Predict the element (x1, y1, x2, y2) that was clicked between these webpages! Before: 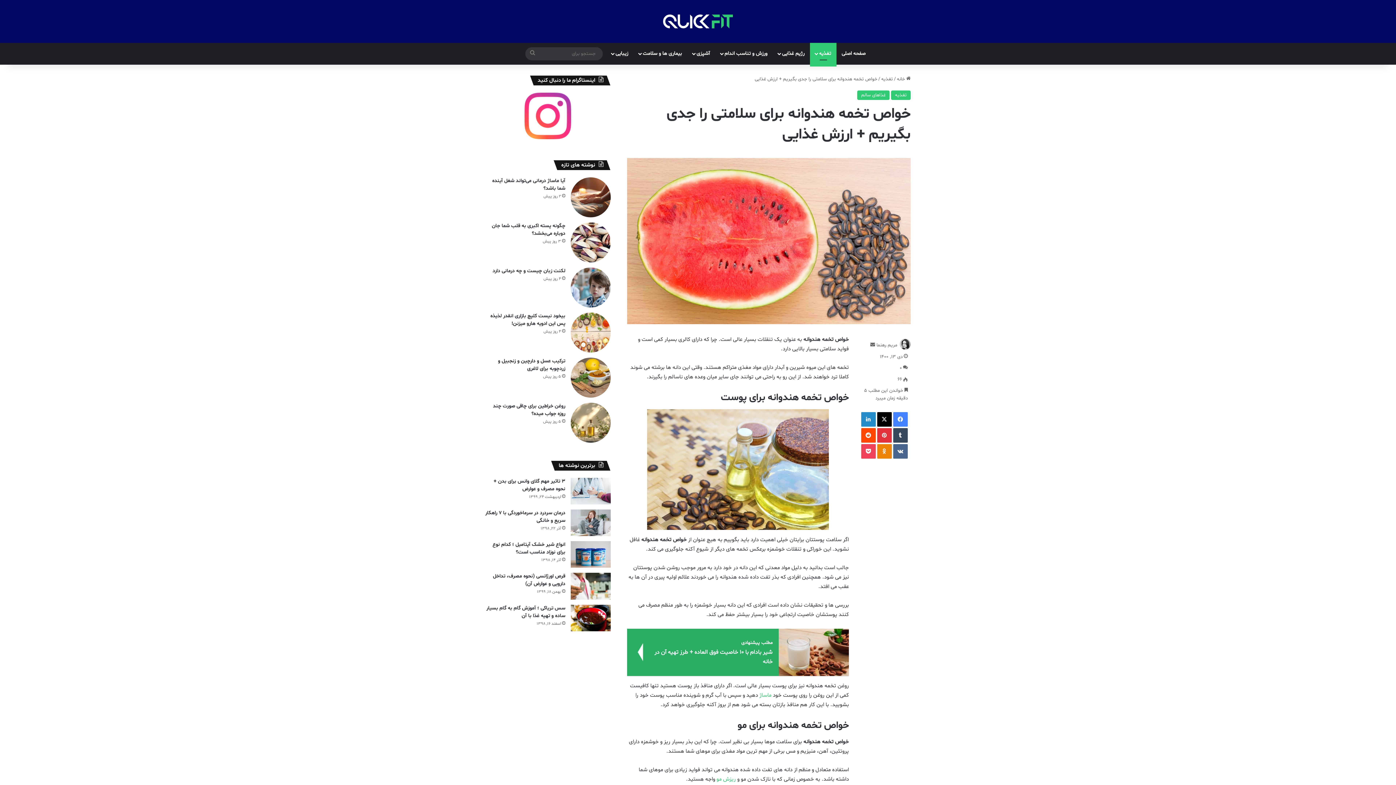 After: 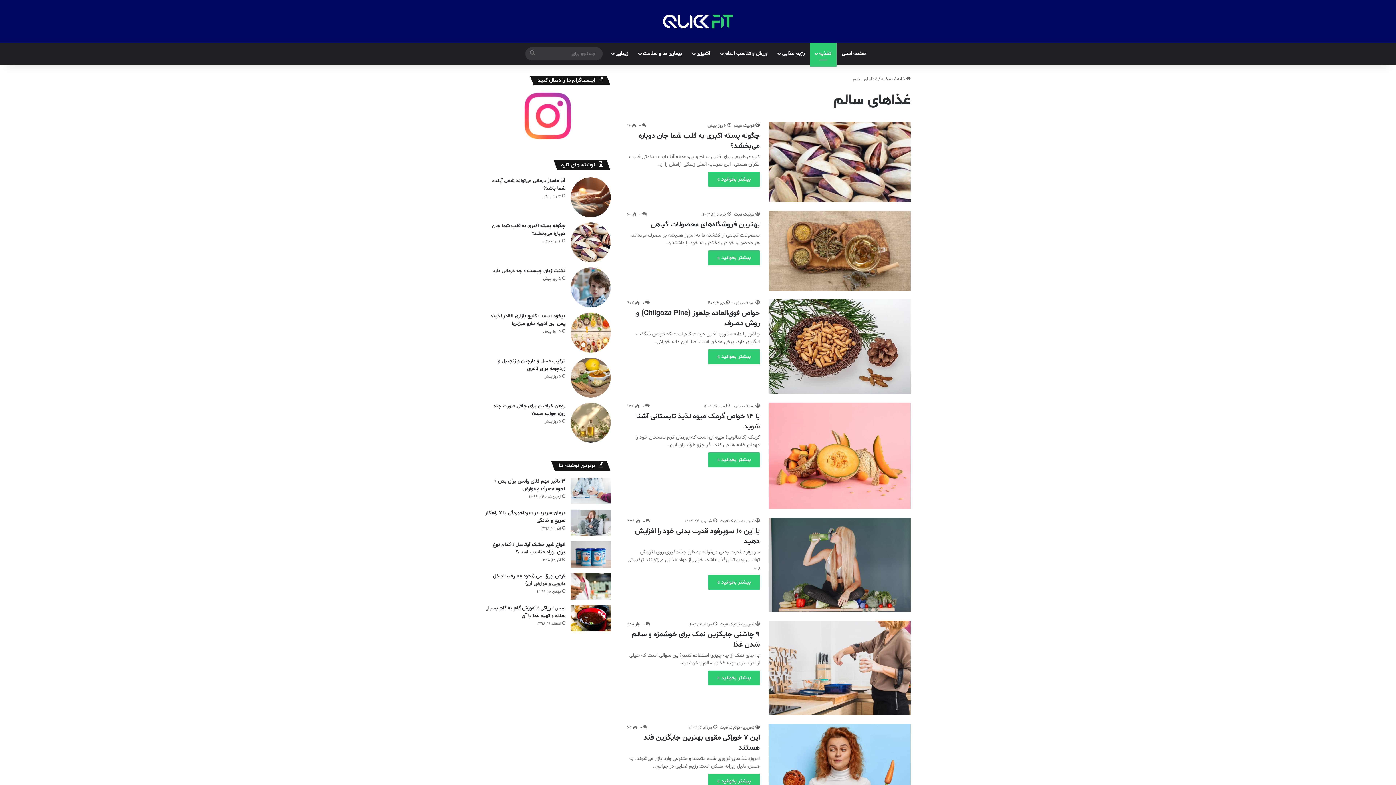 Action: bbox: (857, 90, 889, 99) label: غذاهای سالم